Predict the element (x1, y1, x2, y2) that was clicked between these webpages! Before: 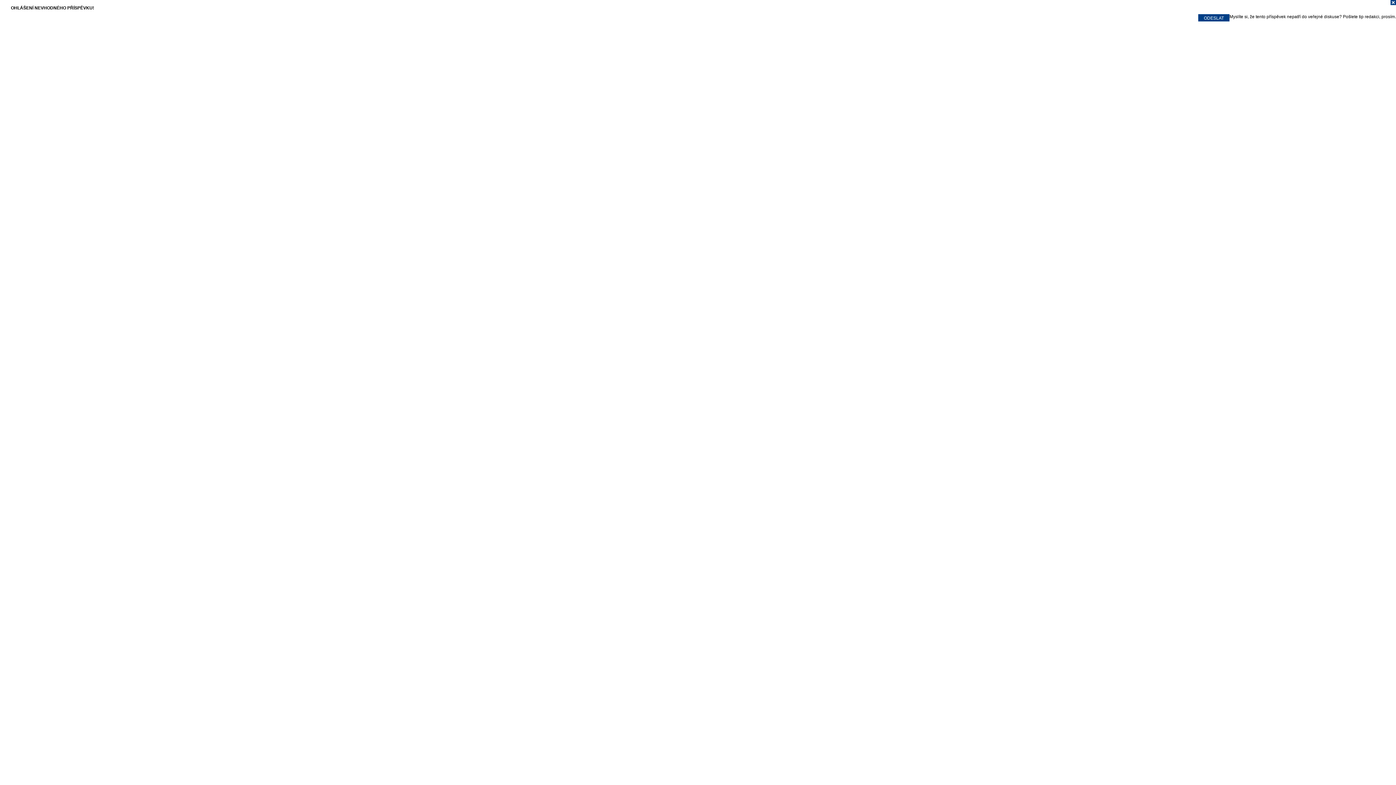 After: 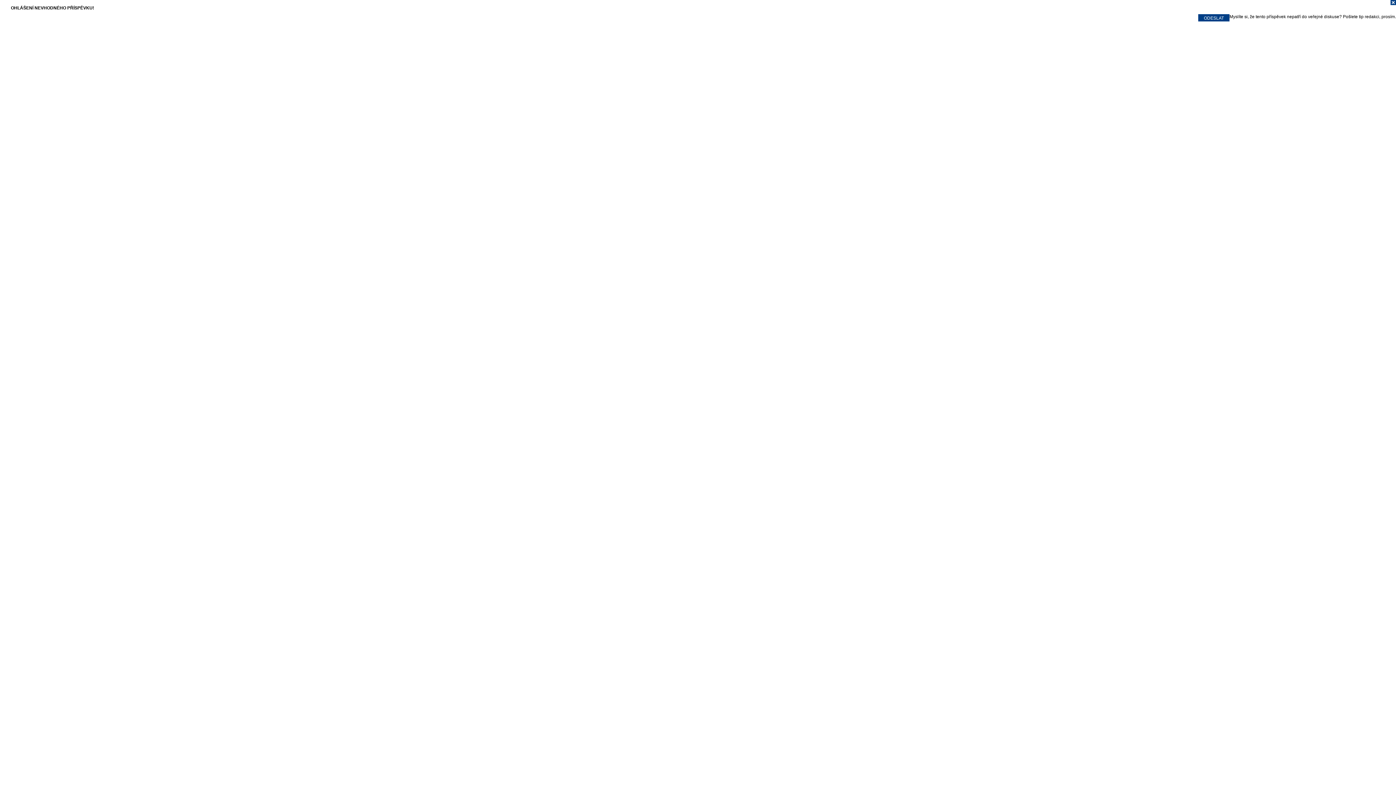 Action: bbox: (0, 0, 1396, 7)